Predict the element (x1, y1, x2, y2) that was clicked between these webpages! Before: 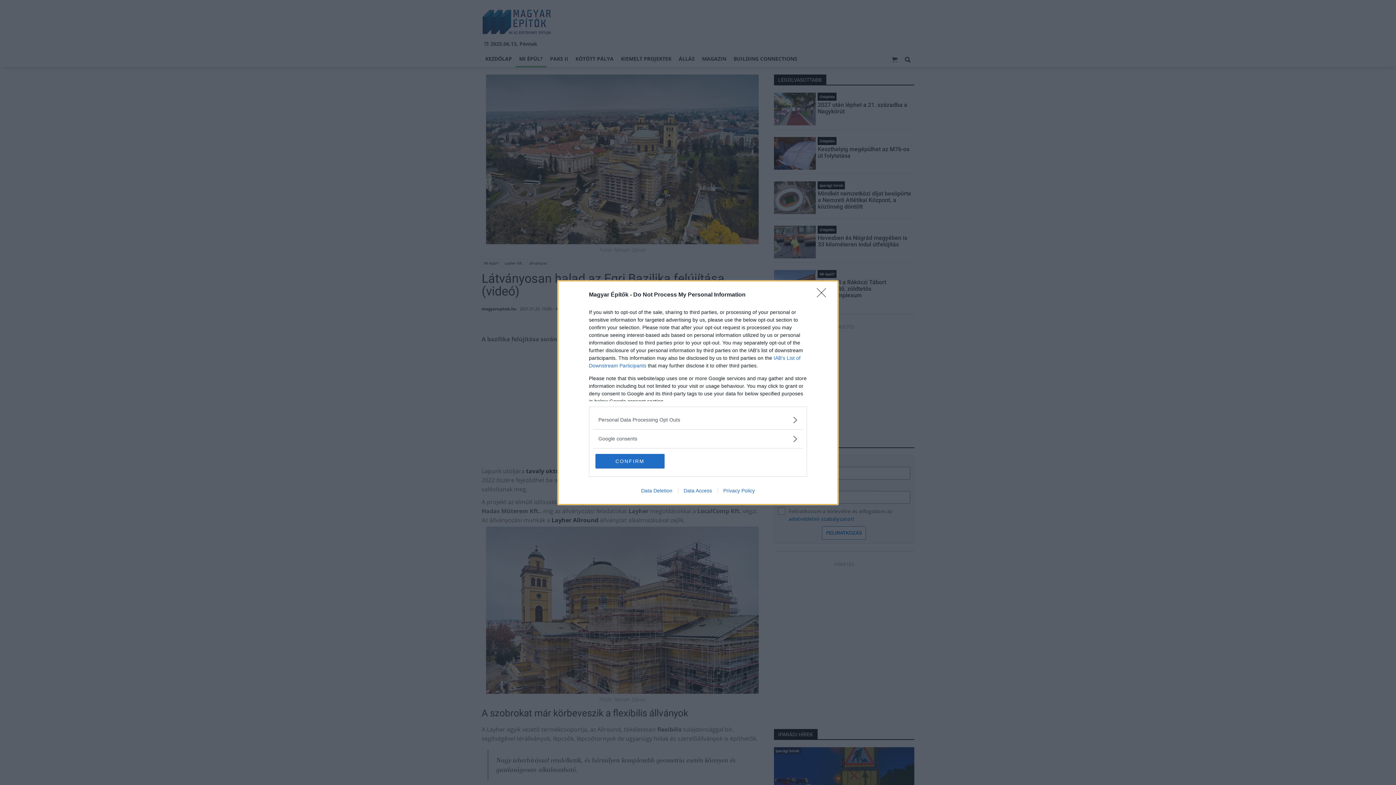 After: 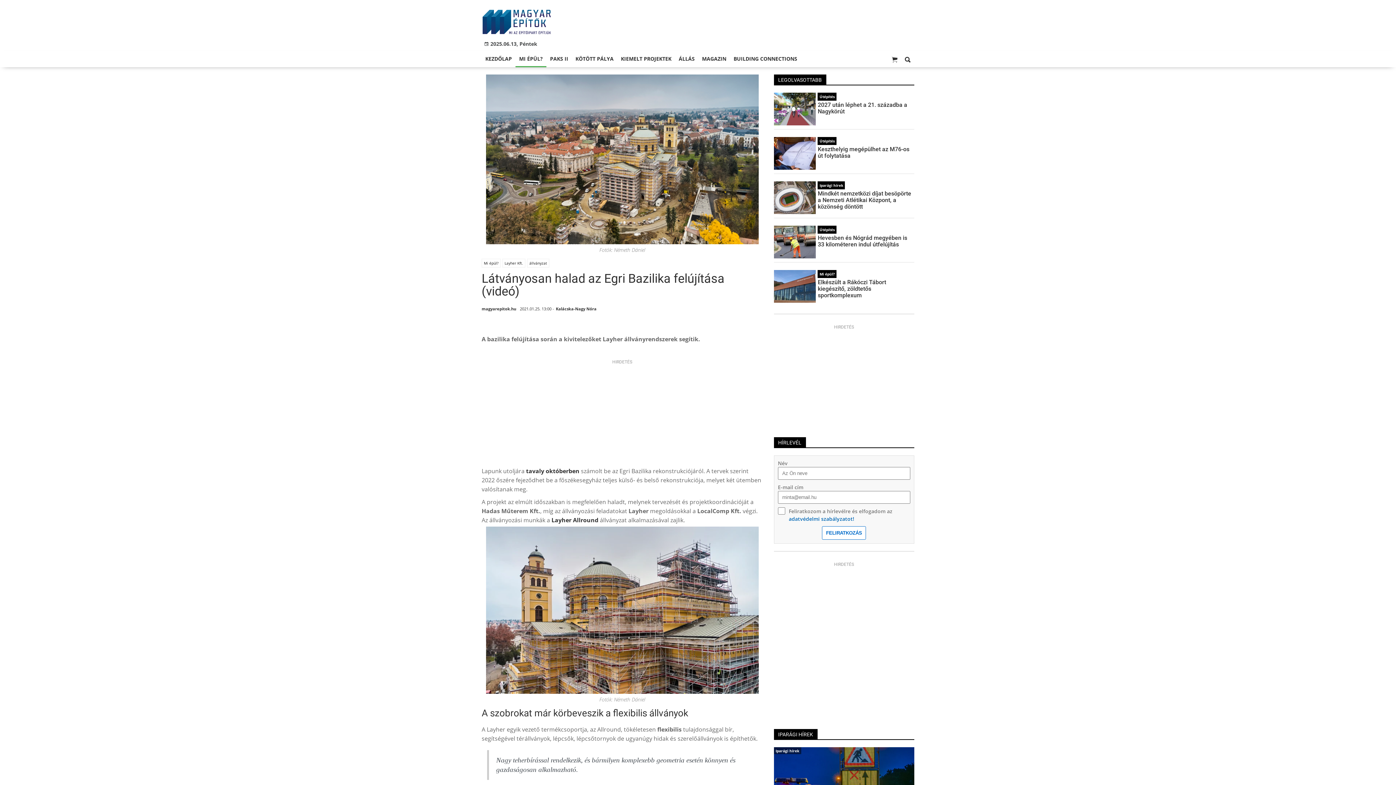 Action: bbox: (595, 454, 664, 468) label: CONFIRM